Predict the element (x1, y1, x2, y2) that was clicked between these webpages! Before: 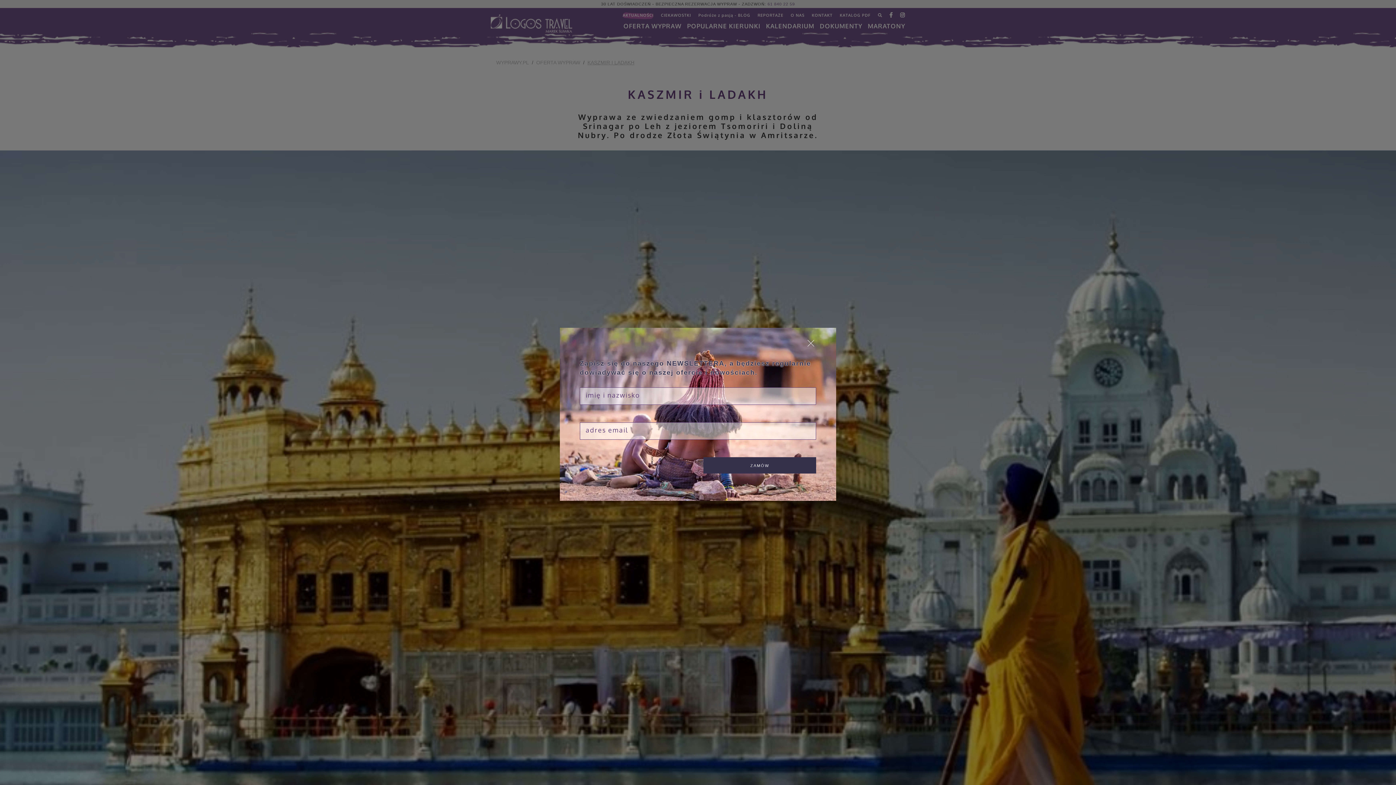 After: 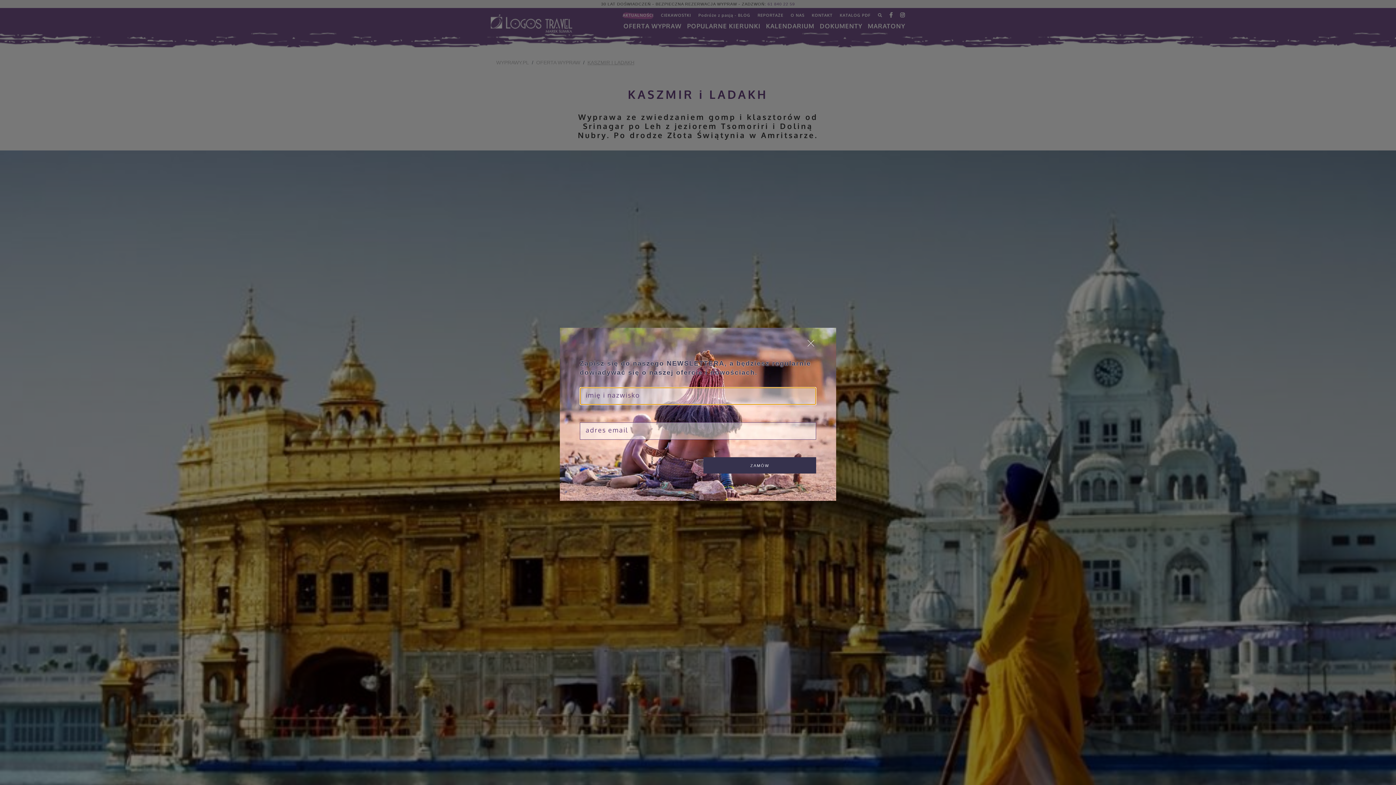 Action: bbox: (703, 457, 816, 473) label: ZAMÓW